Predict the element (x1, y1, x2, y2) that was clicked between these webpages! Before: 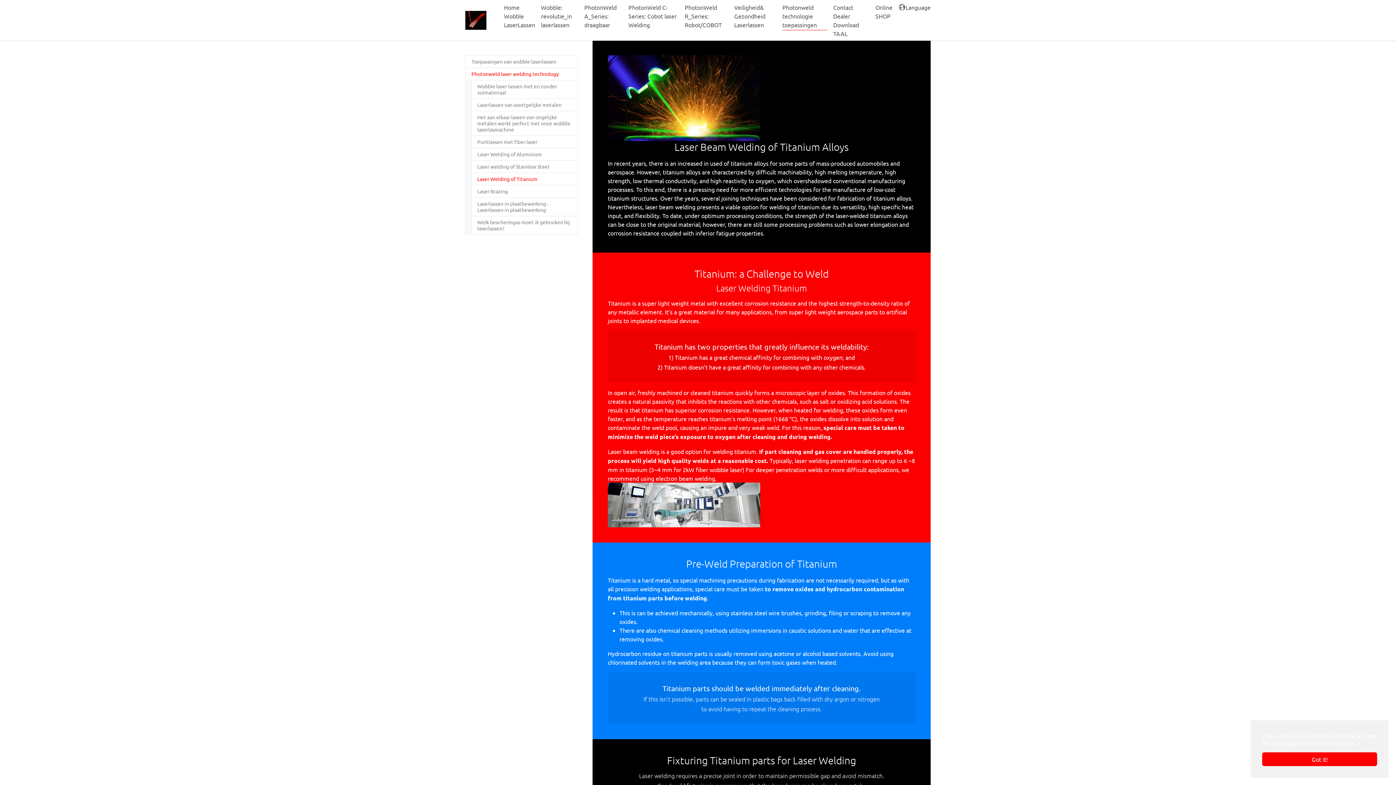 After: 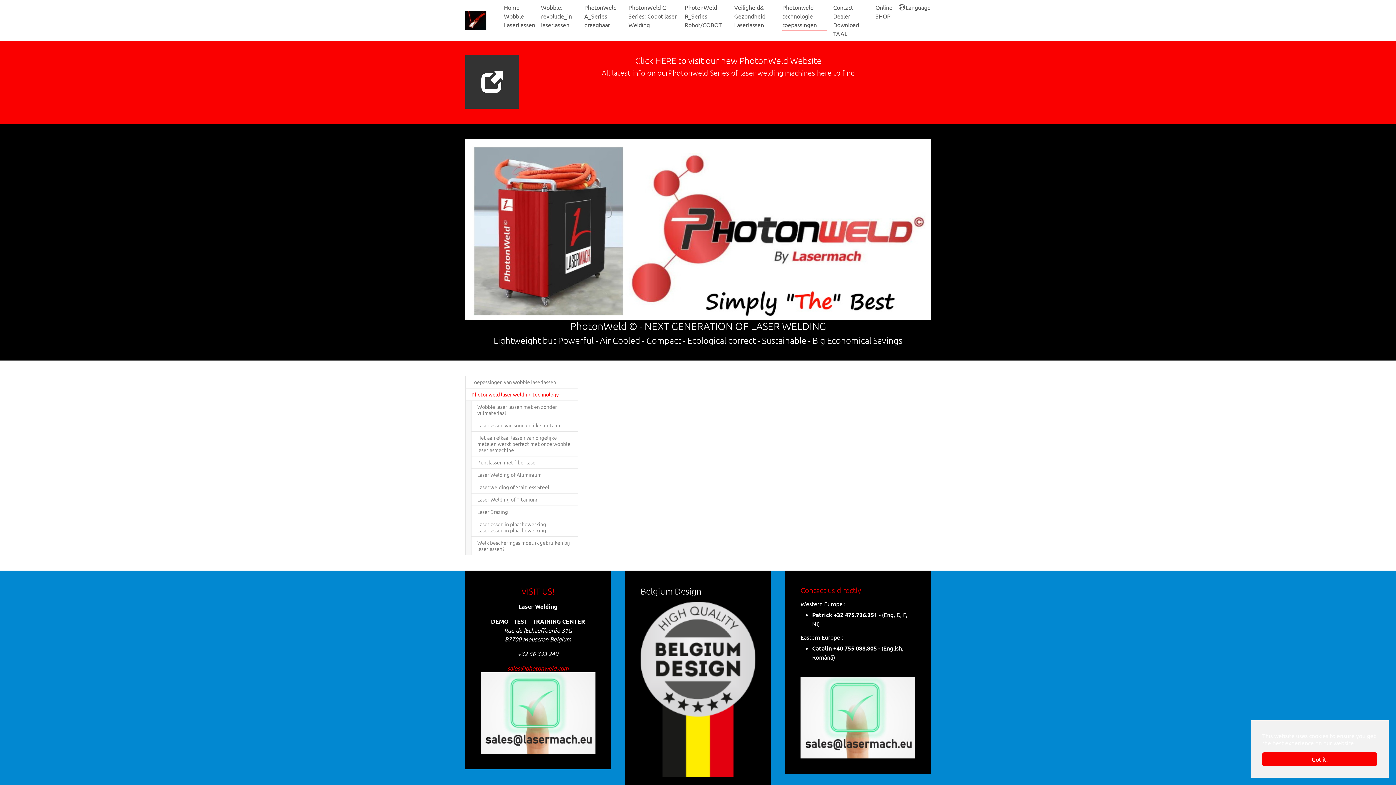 Action: label: Photonweld laser welding technology bbox: (465, 67, 578, 80)